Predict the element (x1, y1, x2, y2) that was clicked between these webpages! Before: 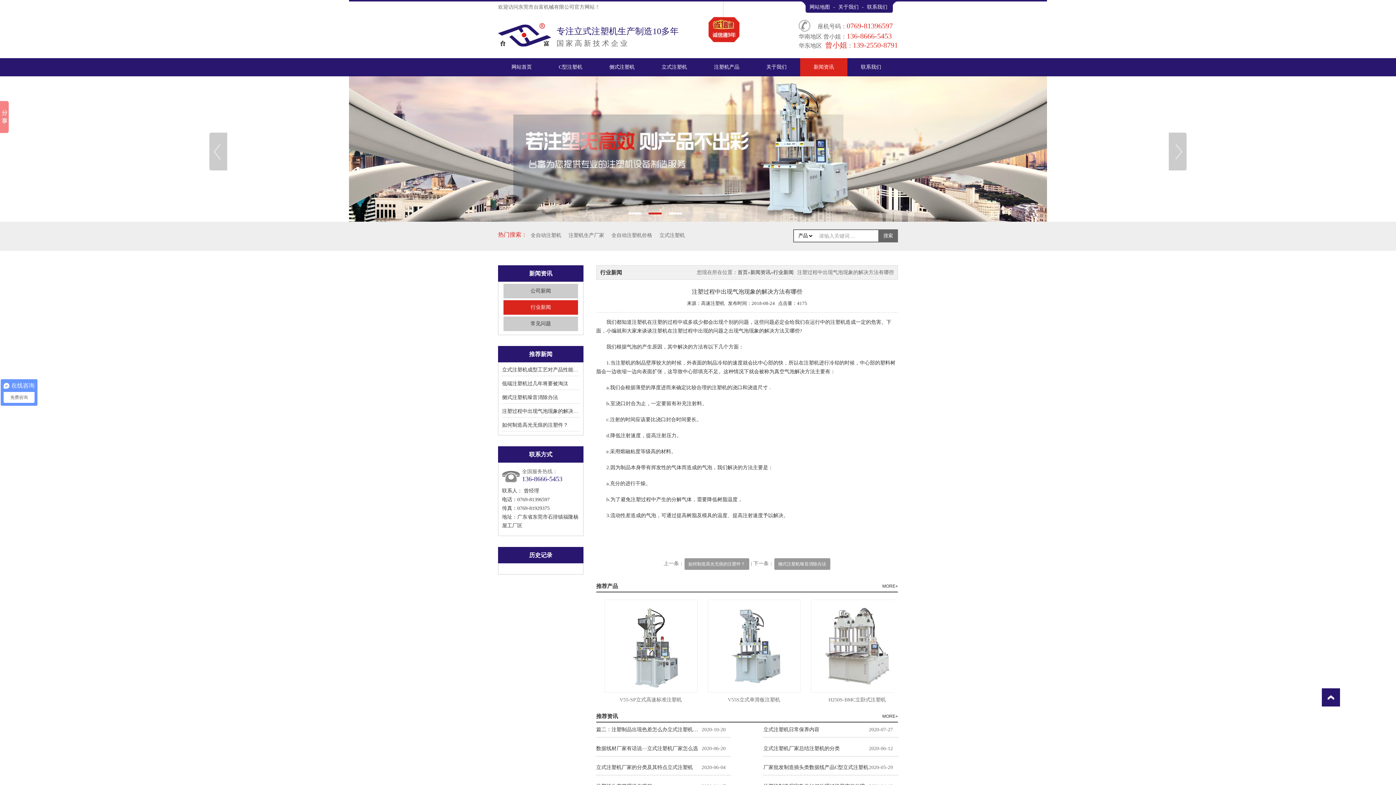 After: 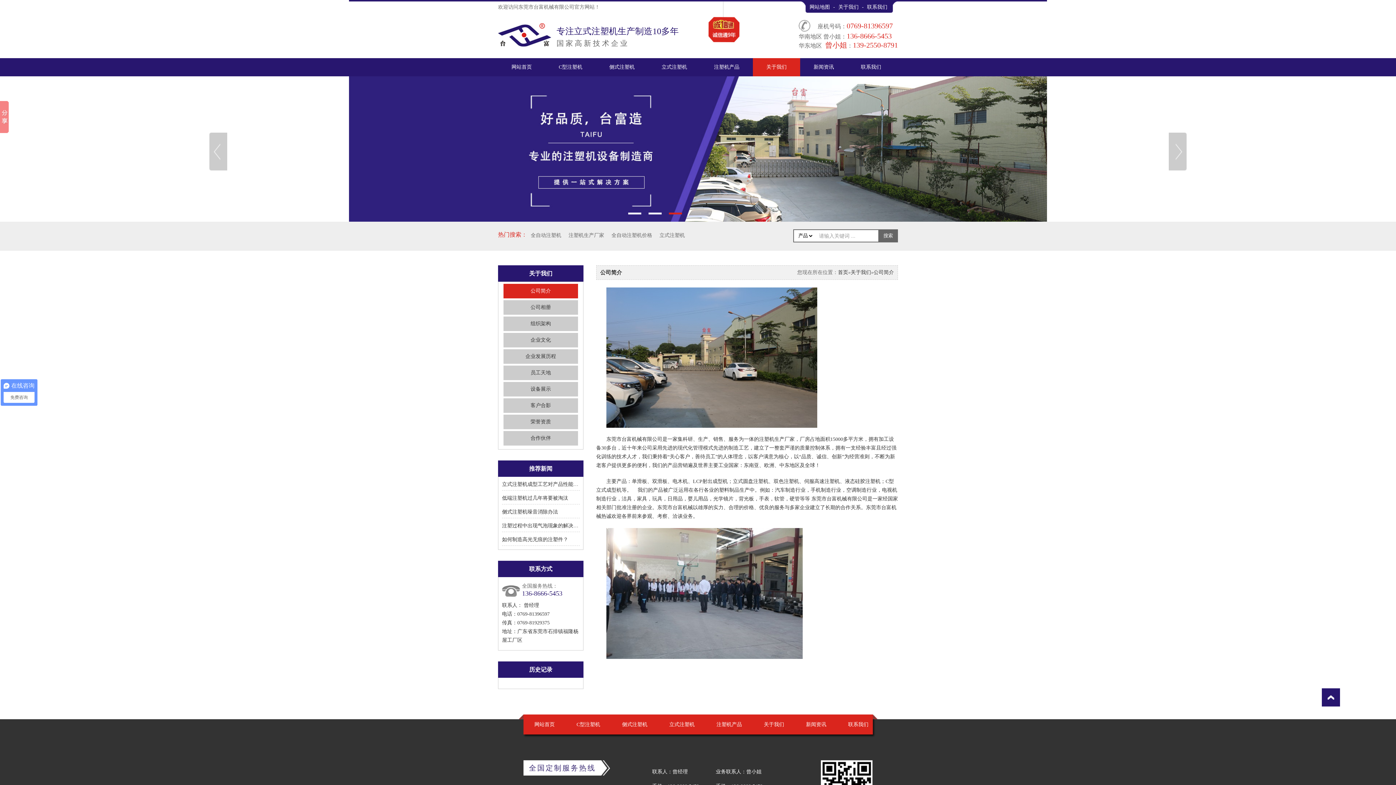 Action: bbox: (836, 4, 860, 9) label: 关于我们